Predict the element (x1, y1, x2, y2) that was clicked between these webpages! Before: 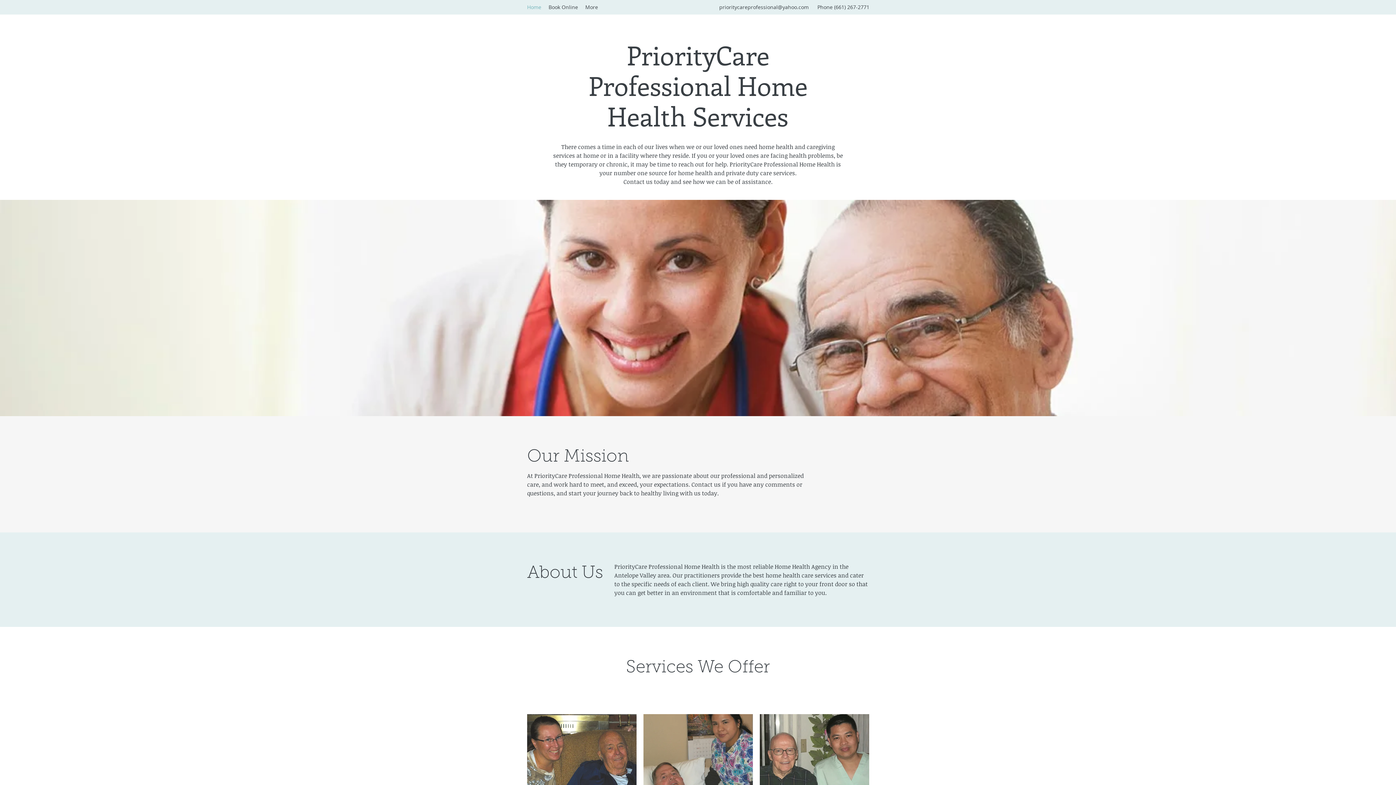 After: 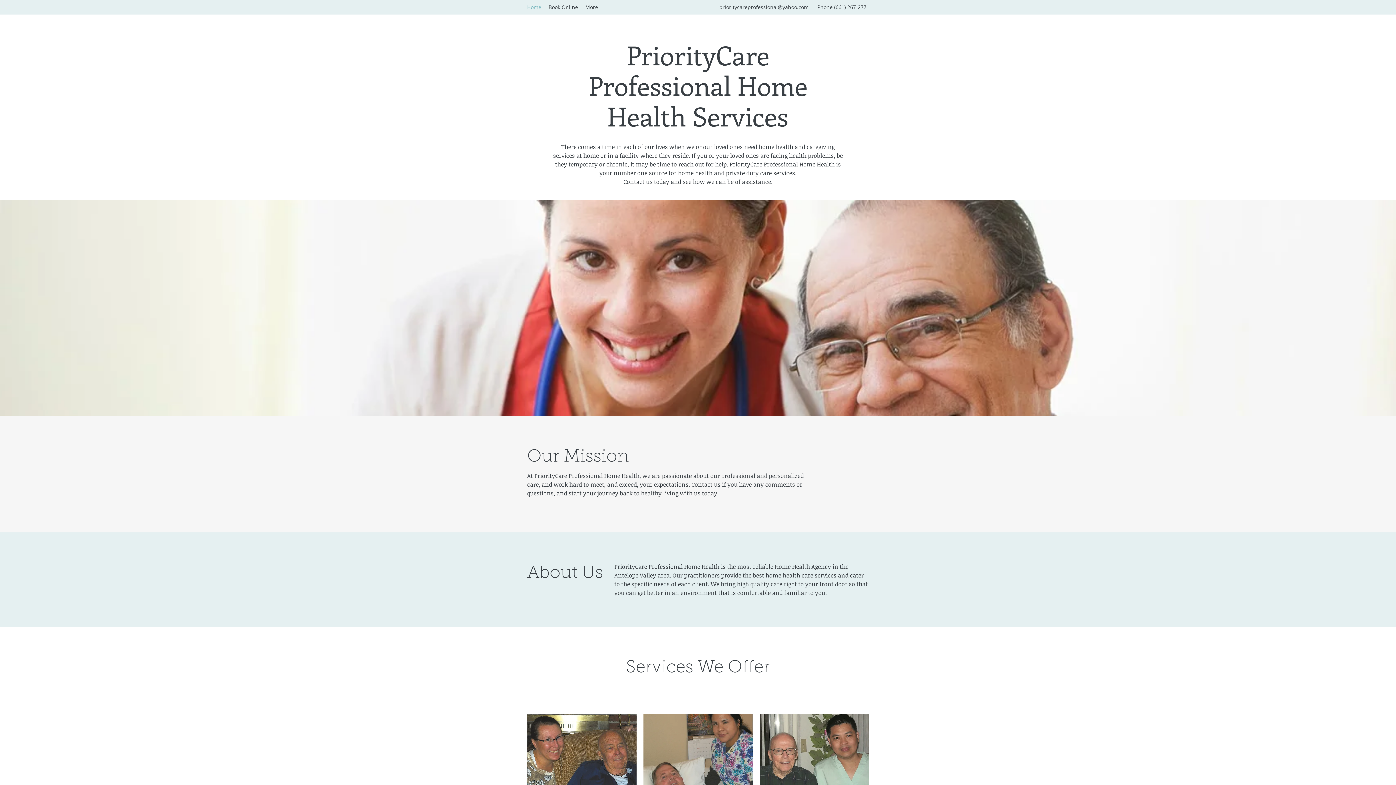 Action: label: Home bbox: (523, 1, 545, 12)